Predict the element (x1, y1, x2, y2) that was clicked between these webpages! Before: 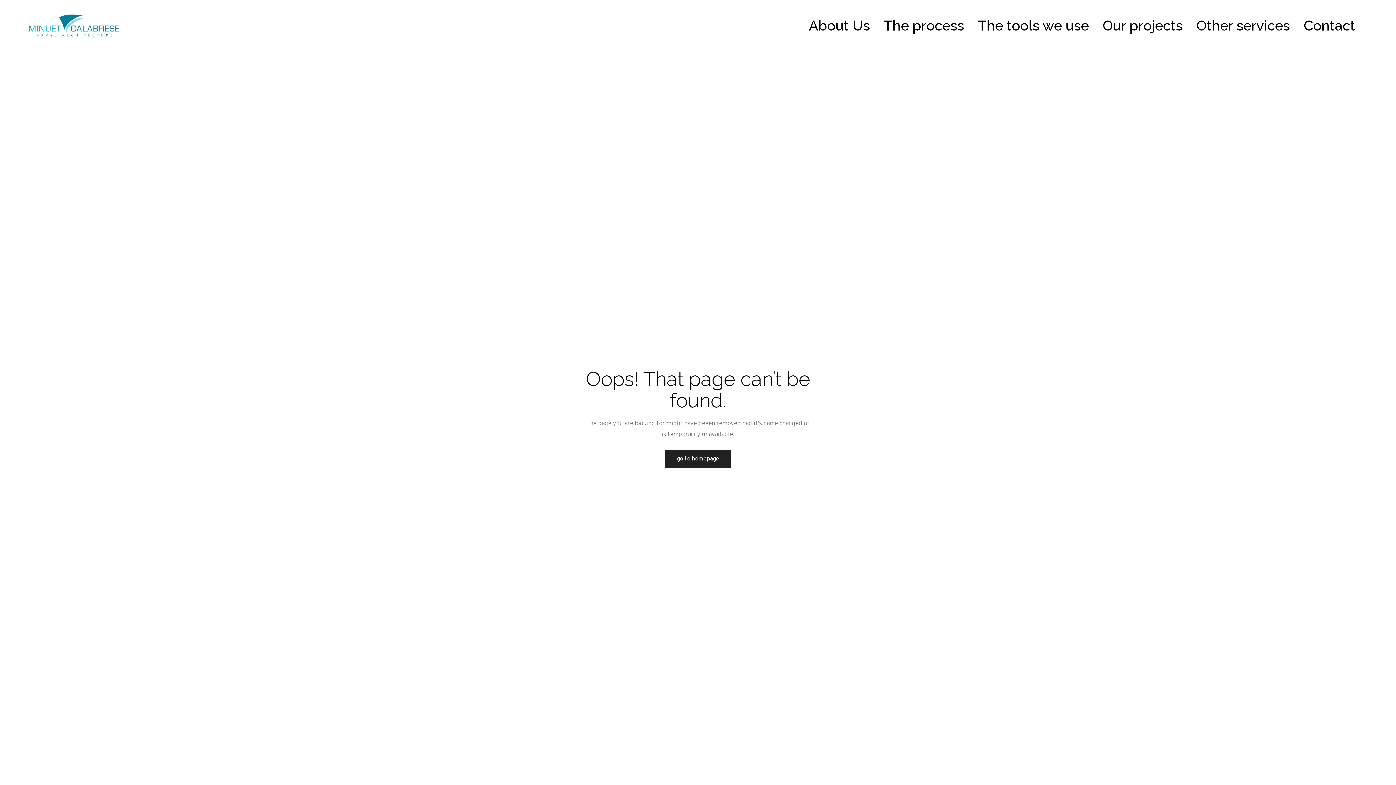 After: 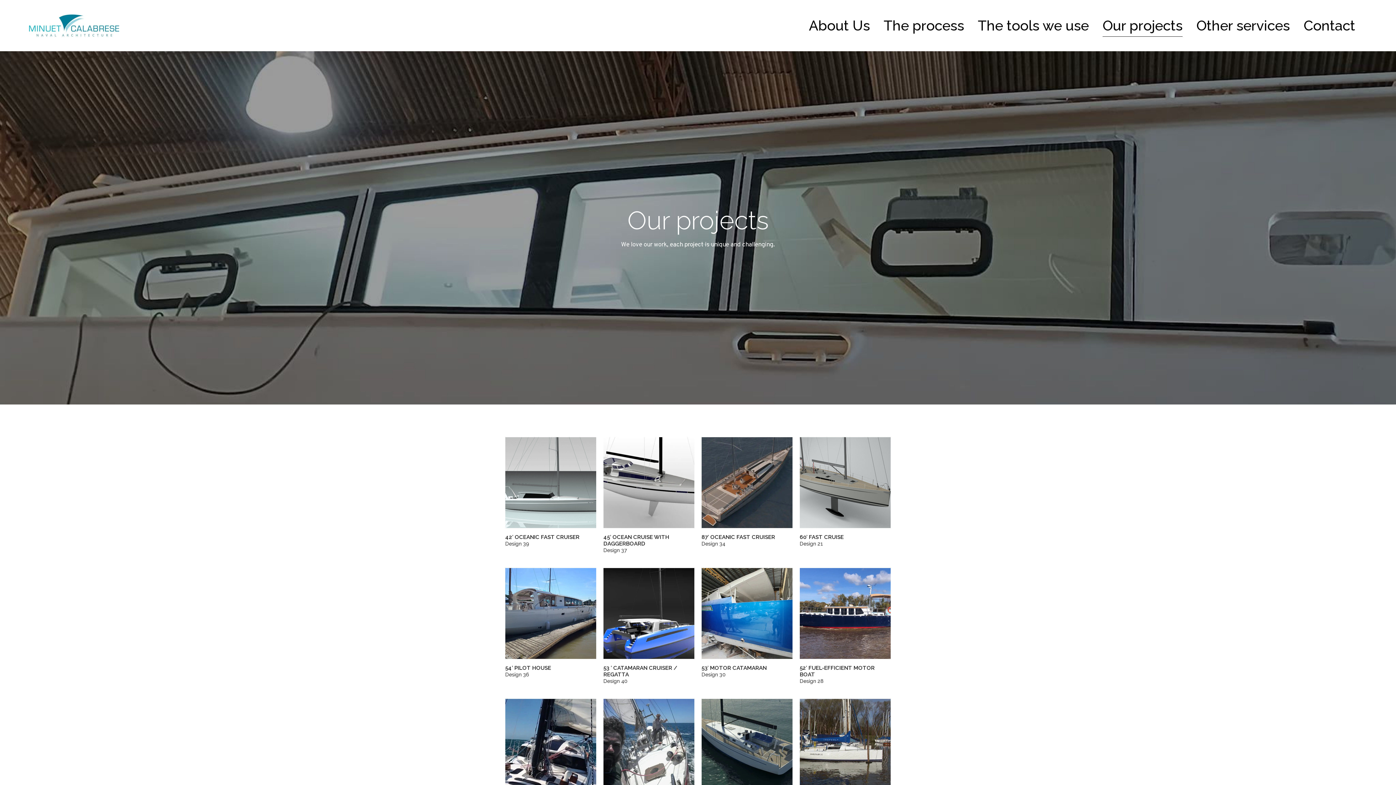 Action: bbox: (1102, 14, 1182, 36) label: Our projects